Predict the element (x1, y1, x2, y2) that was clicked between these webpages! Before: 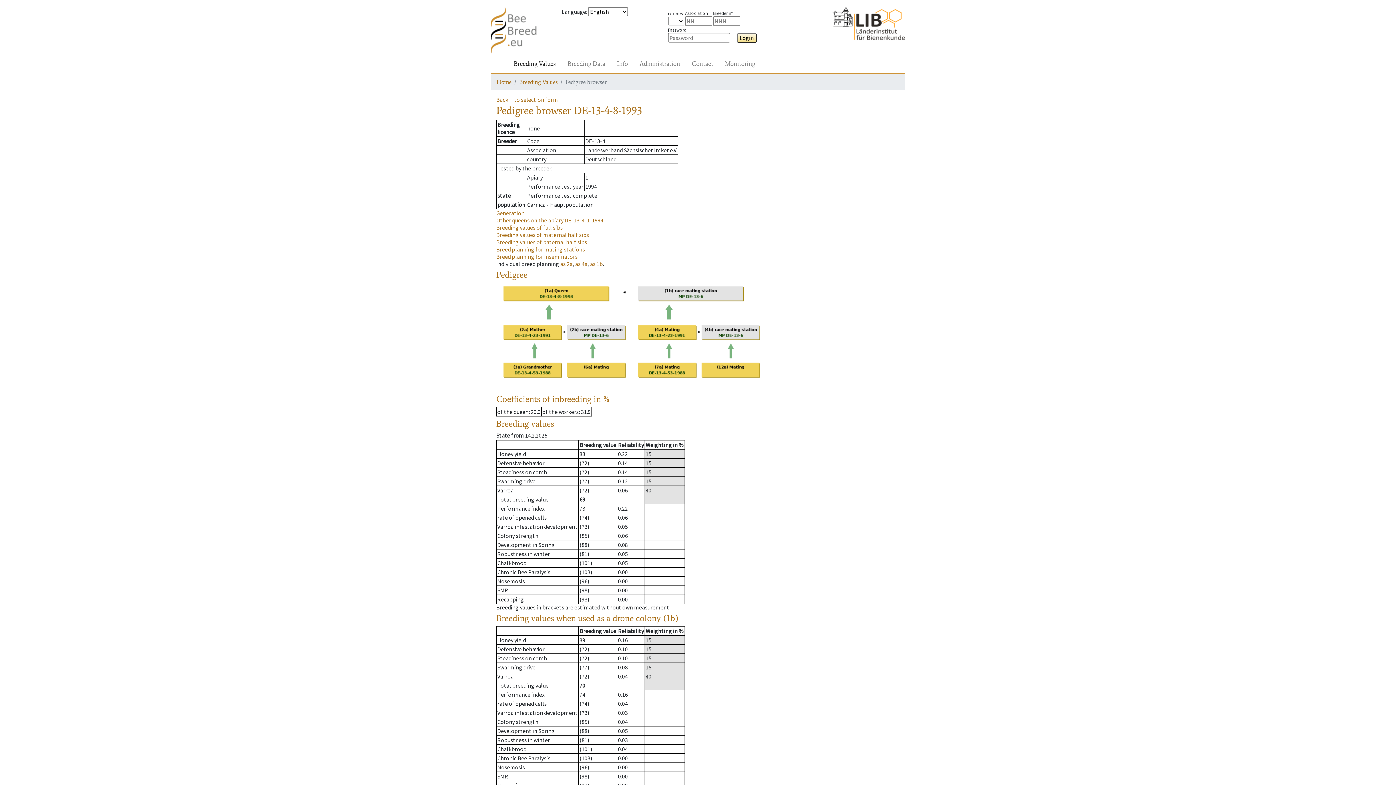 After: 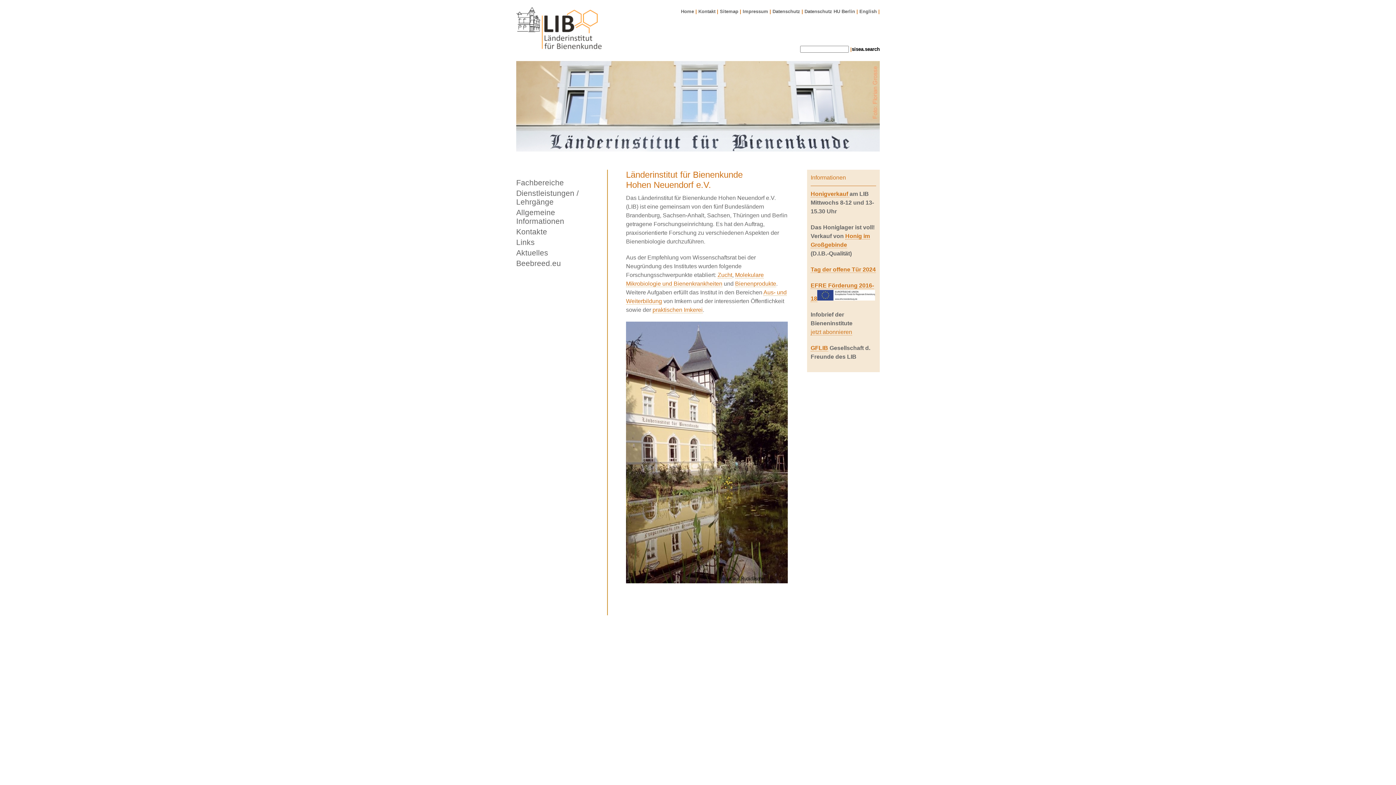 Action: bbox: (832, 21, 905, 28)